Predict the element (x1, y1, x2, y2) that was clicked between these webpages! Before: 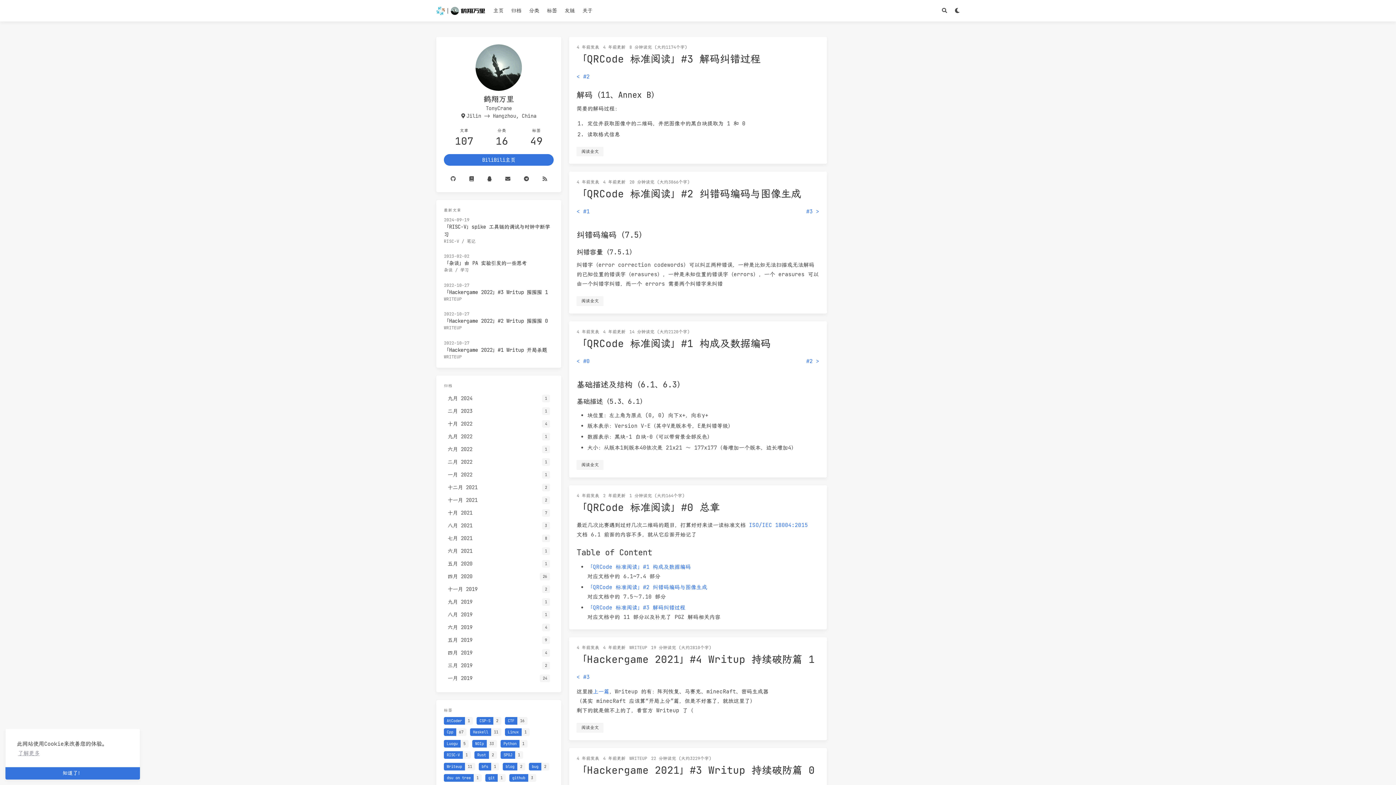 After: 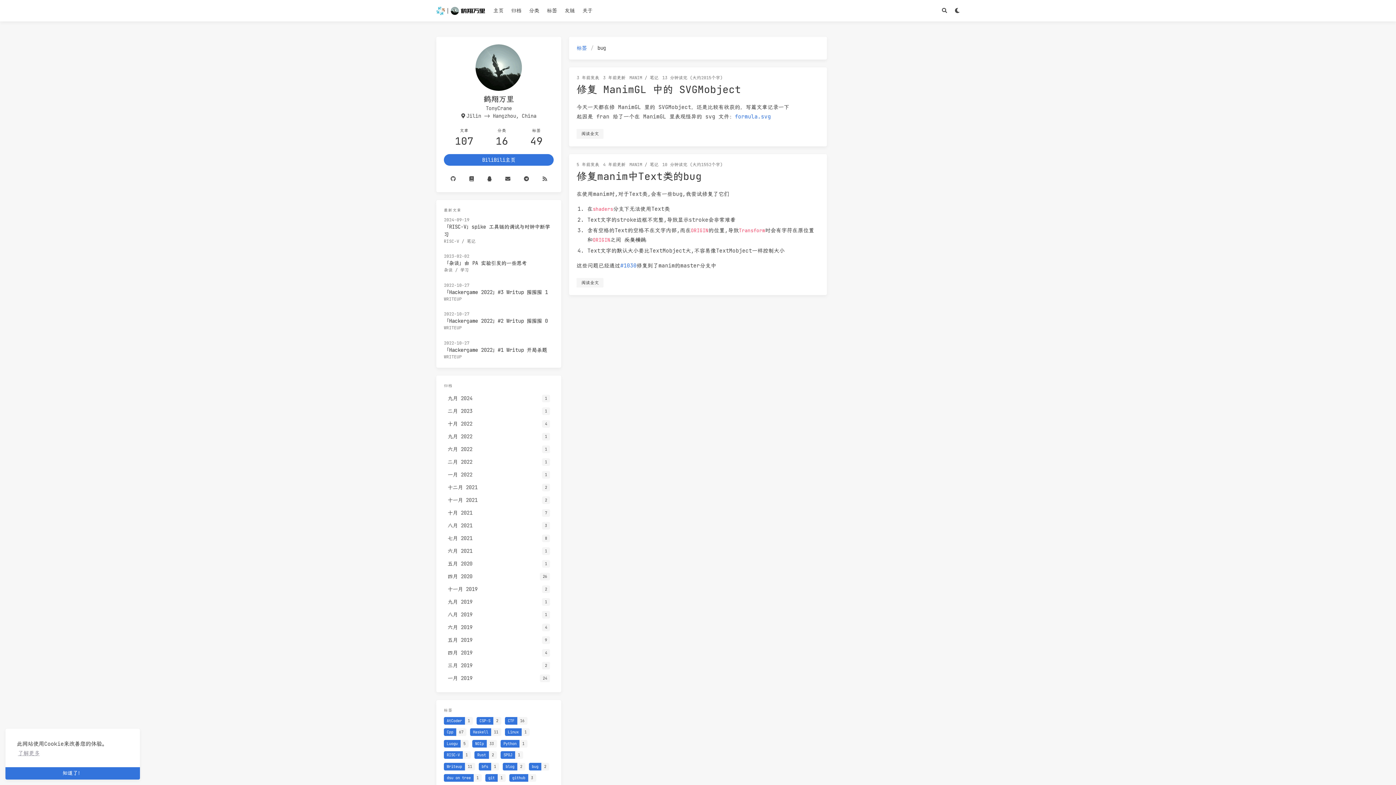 Action: label: bug
2 bbox: (529, 763, 549, 773)